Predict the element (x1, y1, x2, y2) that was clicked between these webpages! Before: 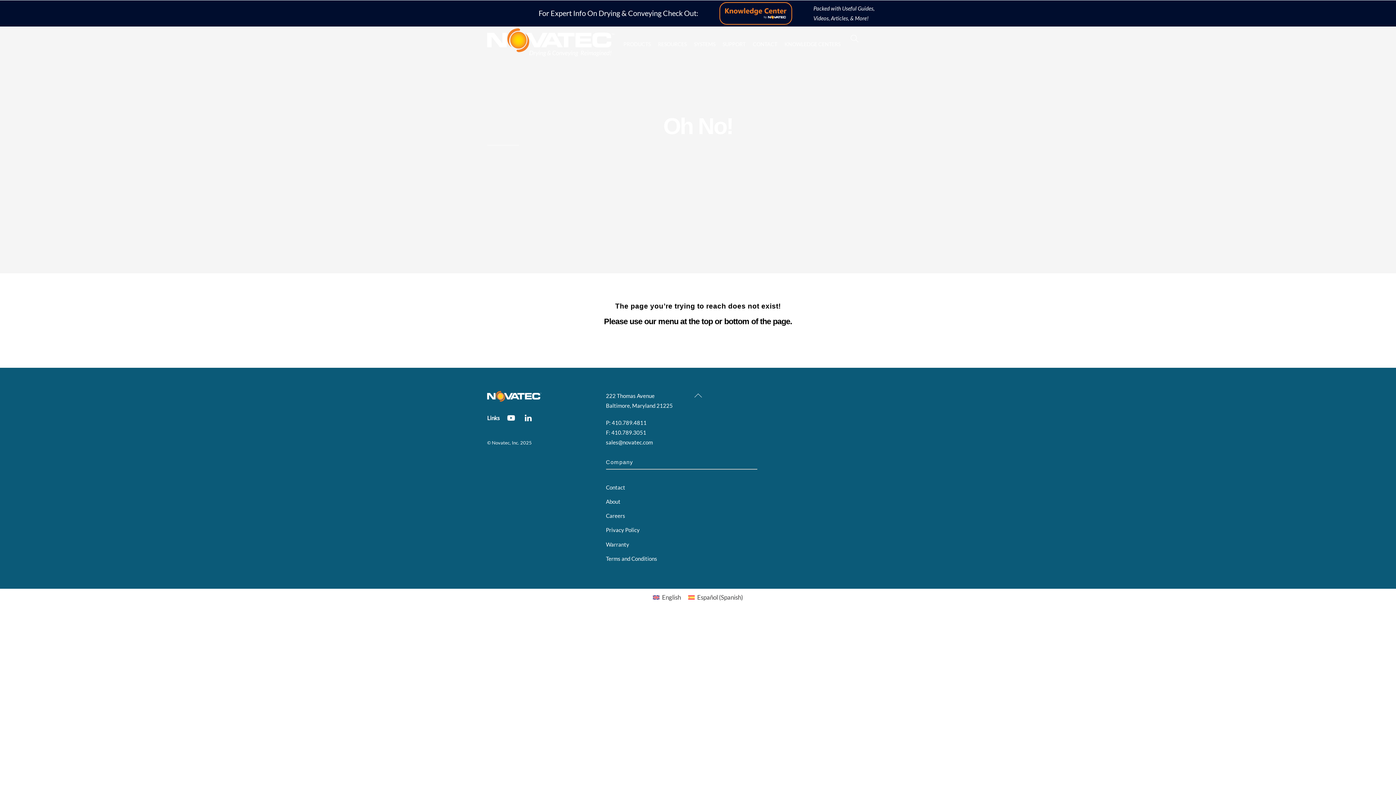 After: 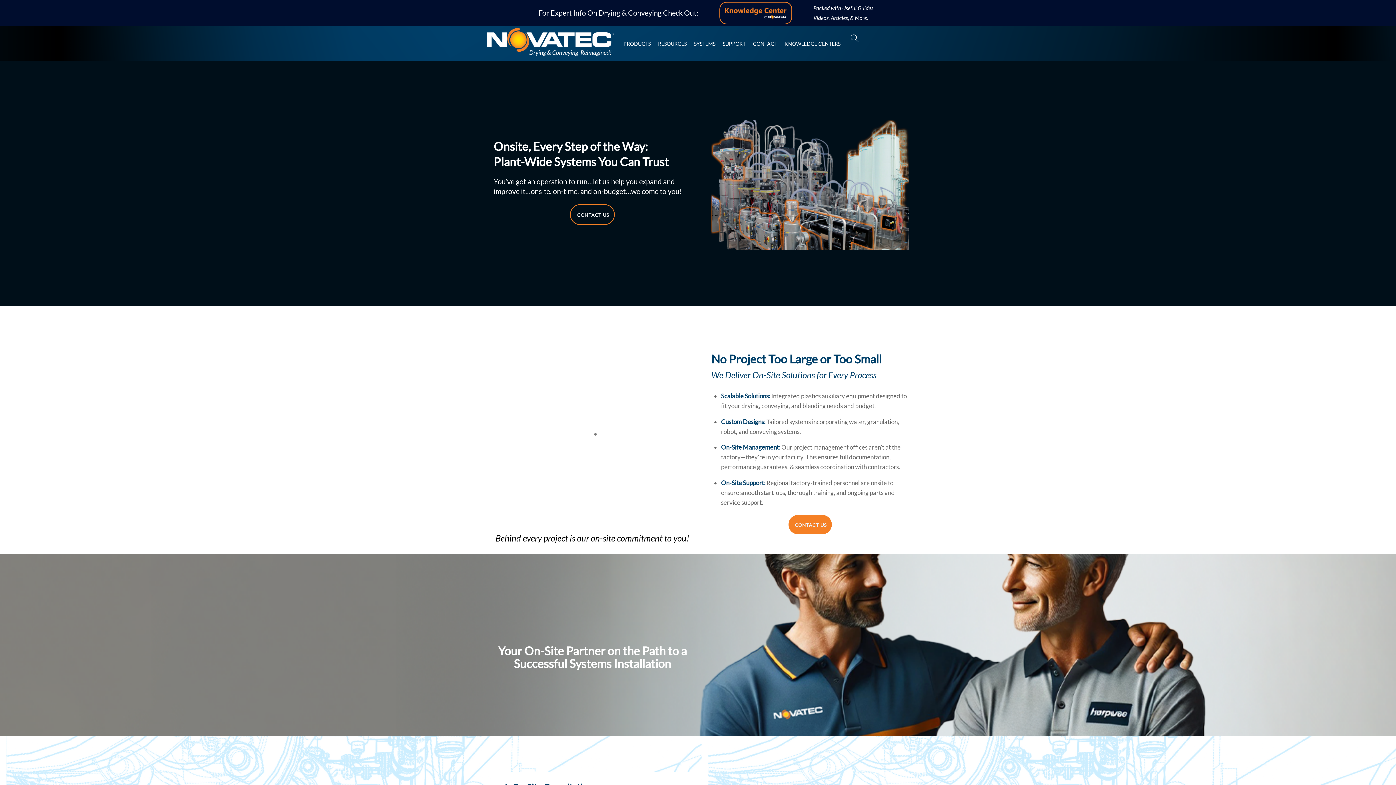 Action: bbox: (690, 39, 719, 48) label: SYSTEMS